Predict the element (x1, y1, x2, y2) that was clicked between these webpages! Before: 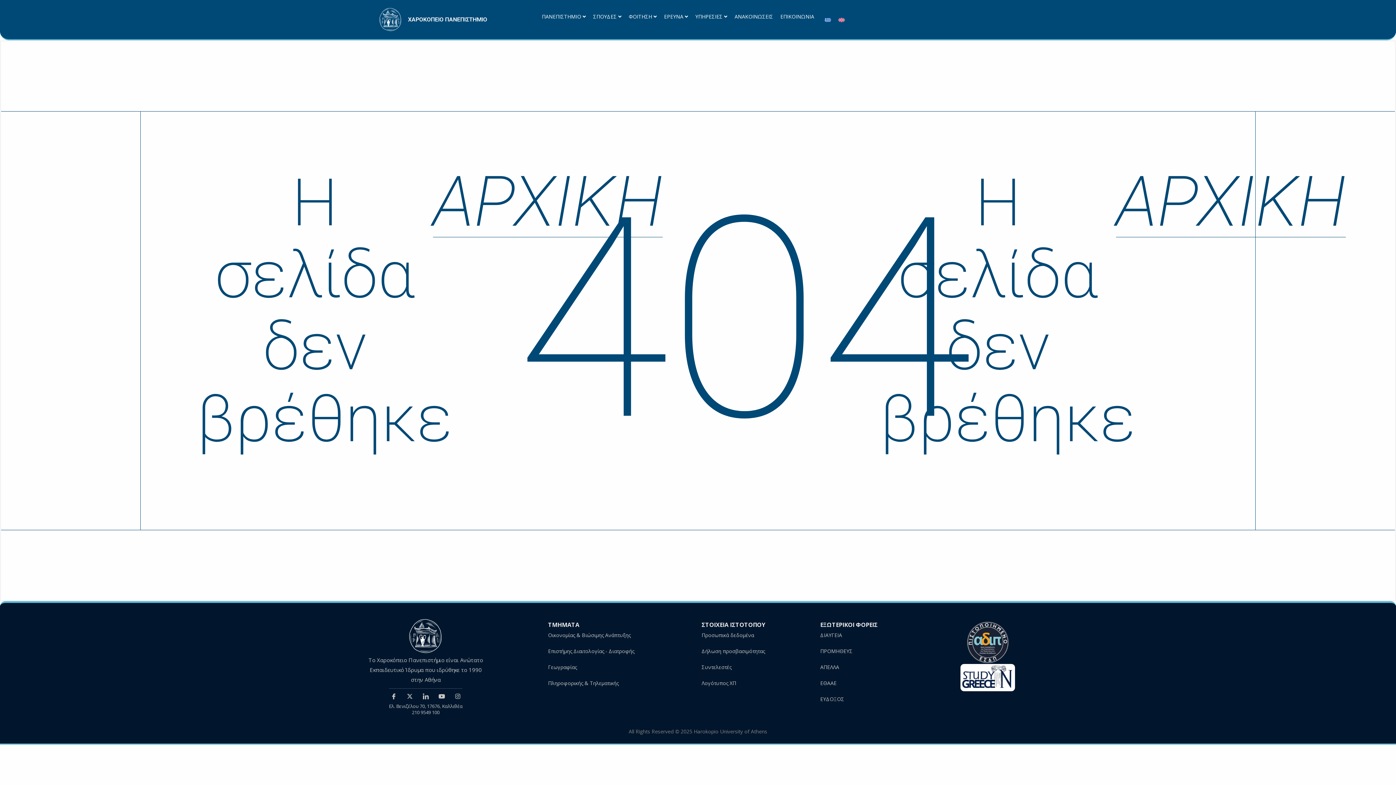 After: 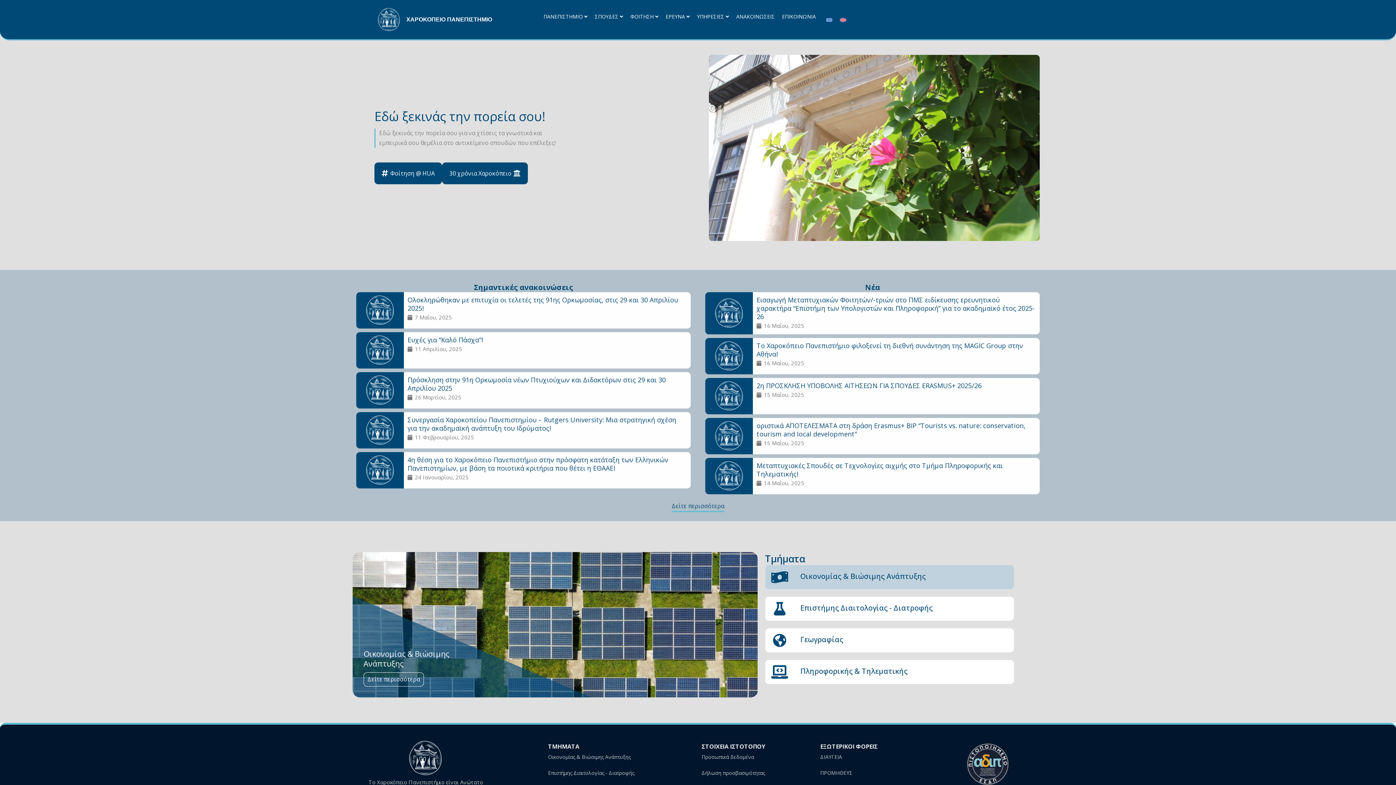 Action: bbox: (821, 14, 834, 24)